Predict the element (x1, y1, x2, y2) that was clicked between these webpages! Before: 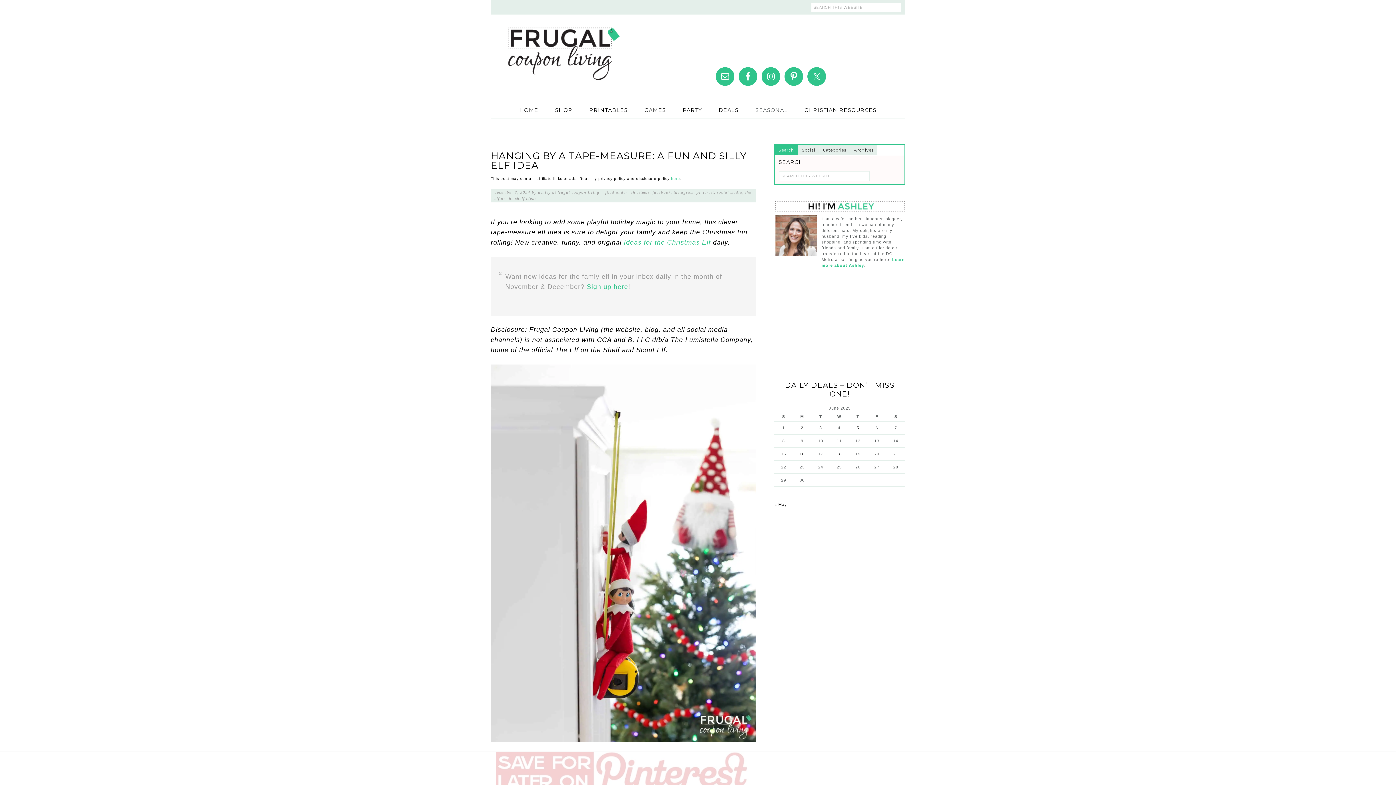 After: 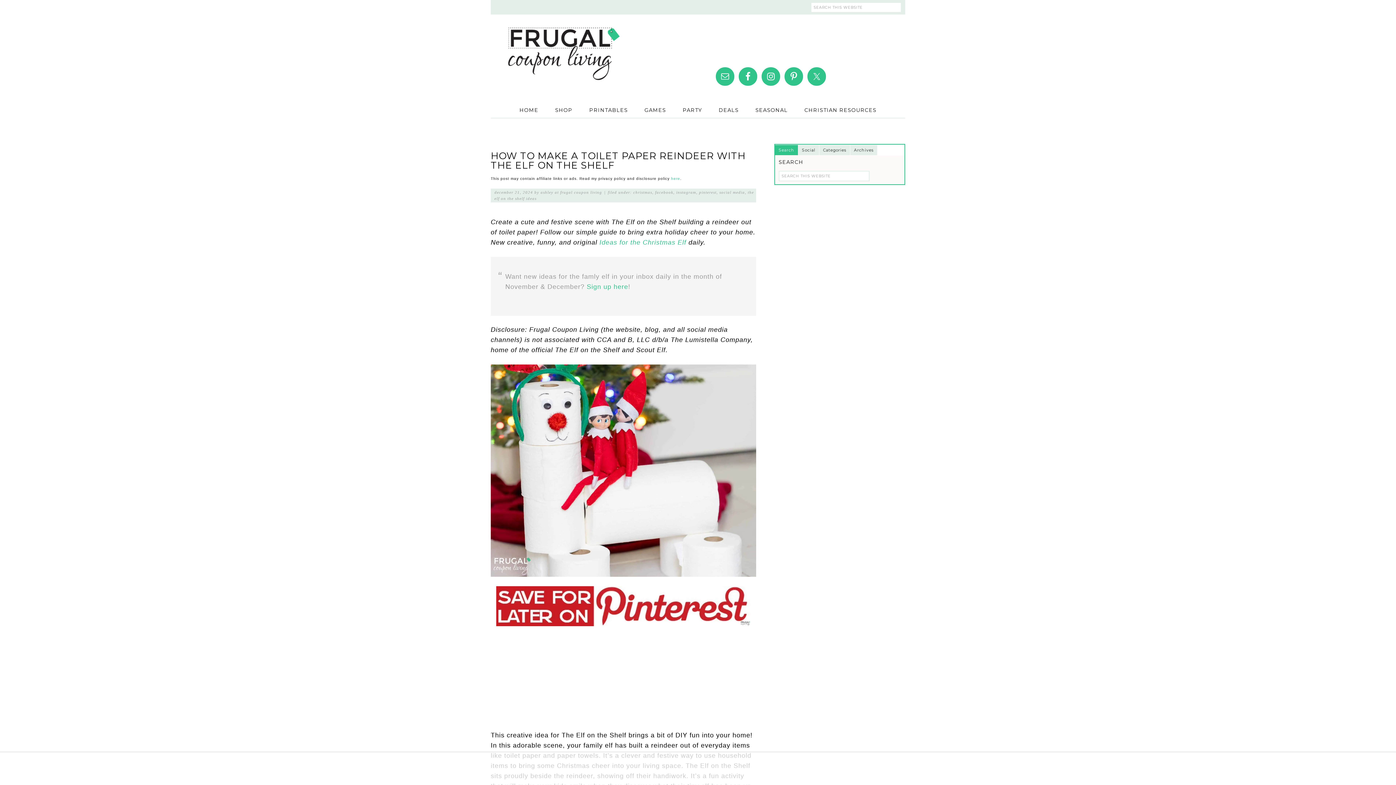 Action: label: christmas bbox: (630, 187, 649, 197)